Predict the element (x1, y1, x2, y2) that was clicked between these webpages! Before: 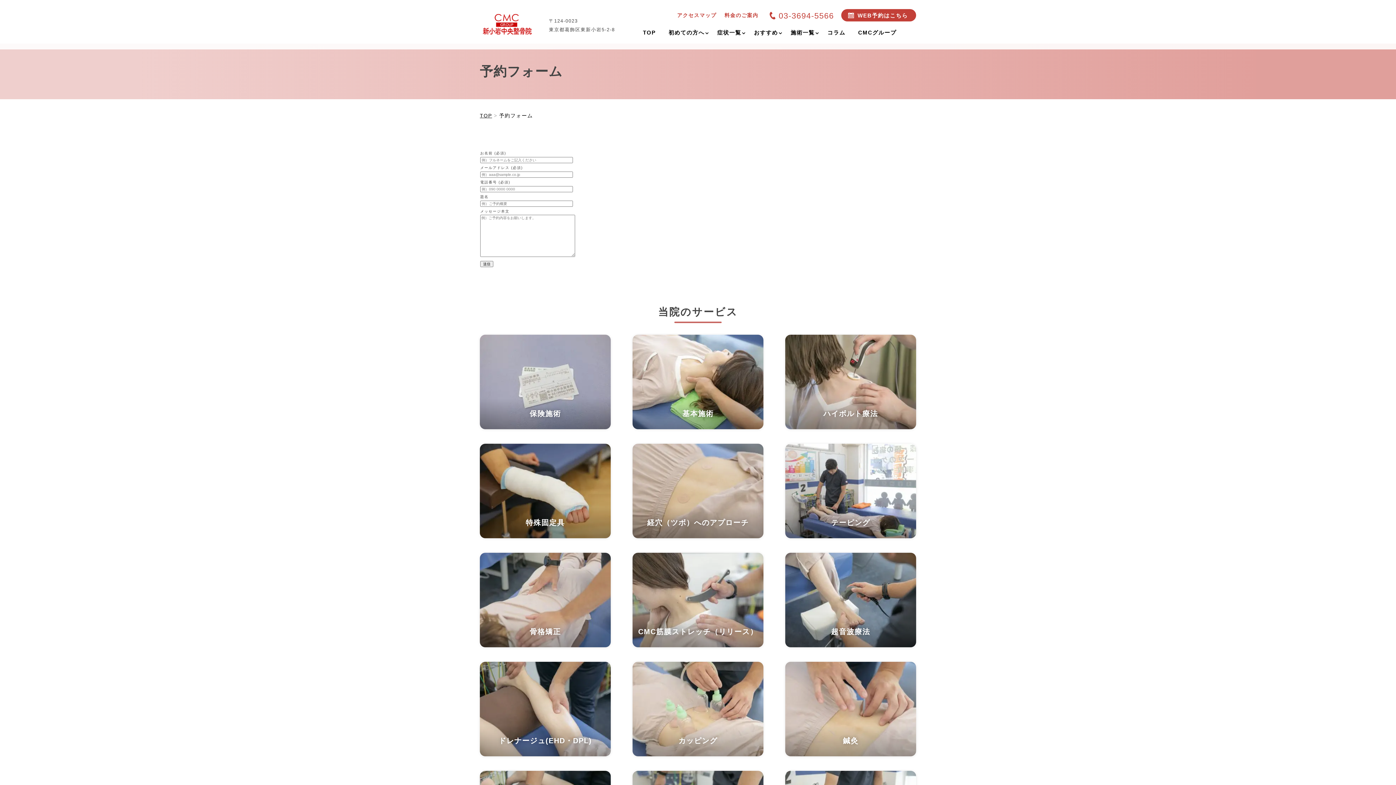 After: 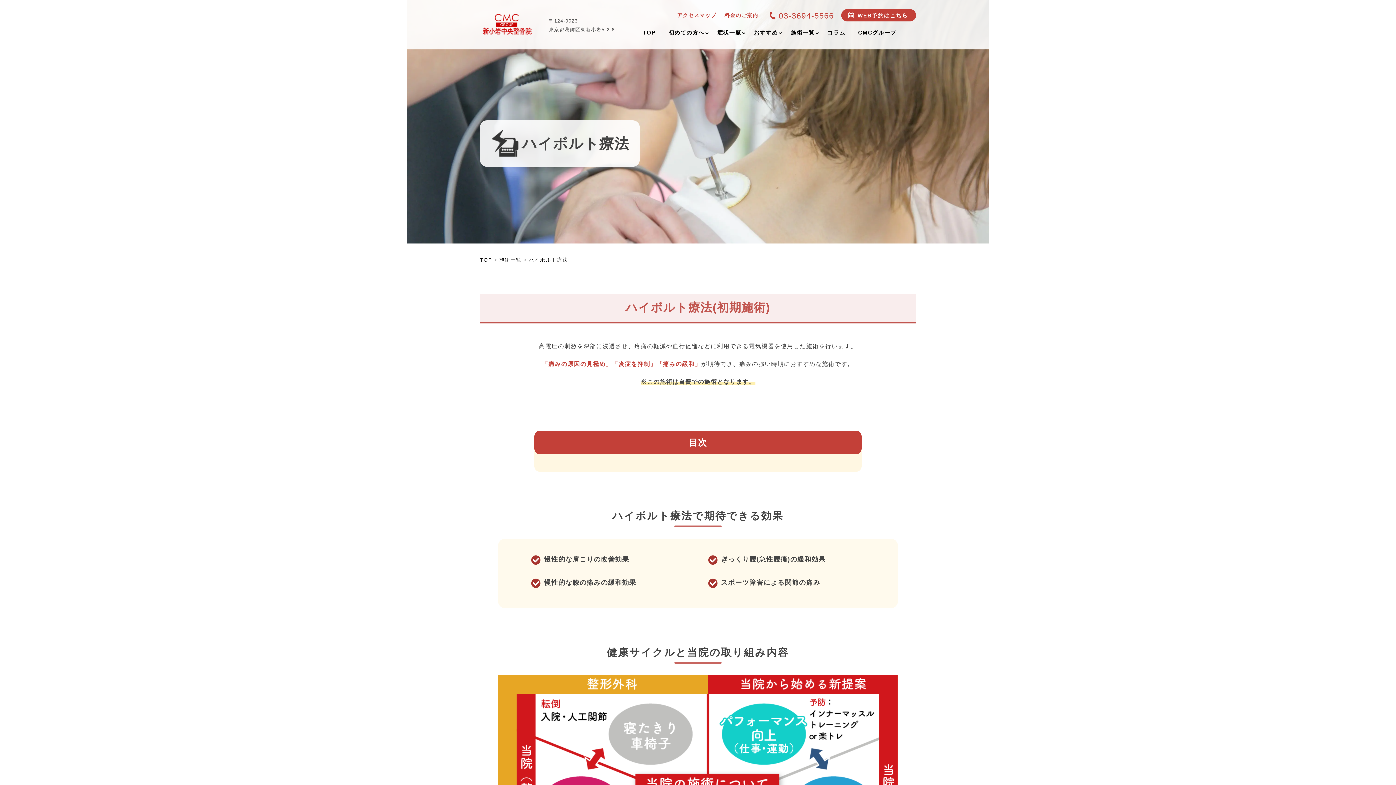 Action: bbox: (785, 335, 916, 429) label: ハイボルト療法